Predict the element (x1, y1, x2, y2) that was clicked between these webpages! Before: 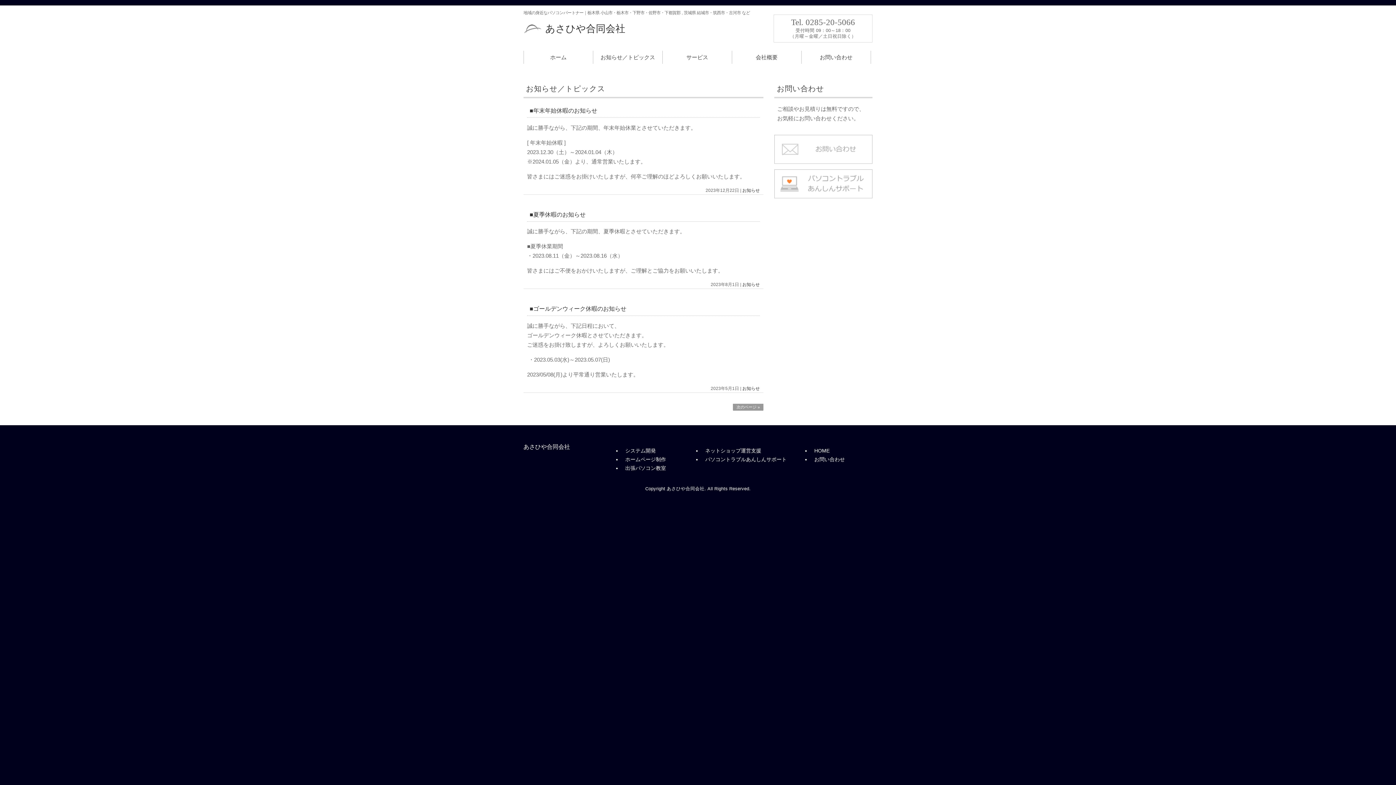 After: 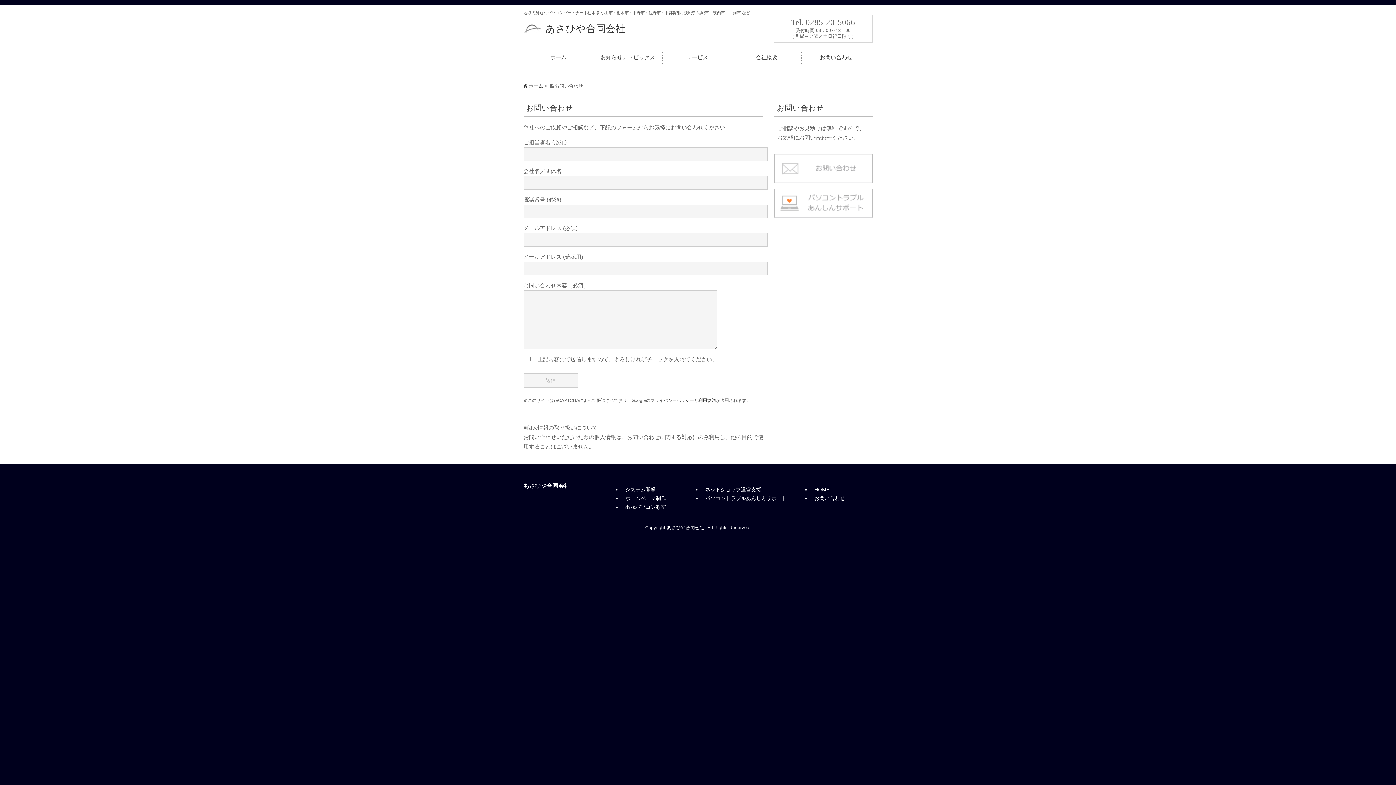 Action: label: お問い合わせ bbox: (803, 50, 869, 65)